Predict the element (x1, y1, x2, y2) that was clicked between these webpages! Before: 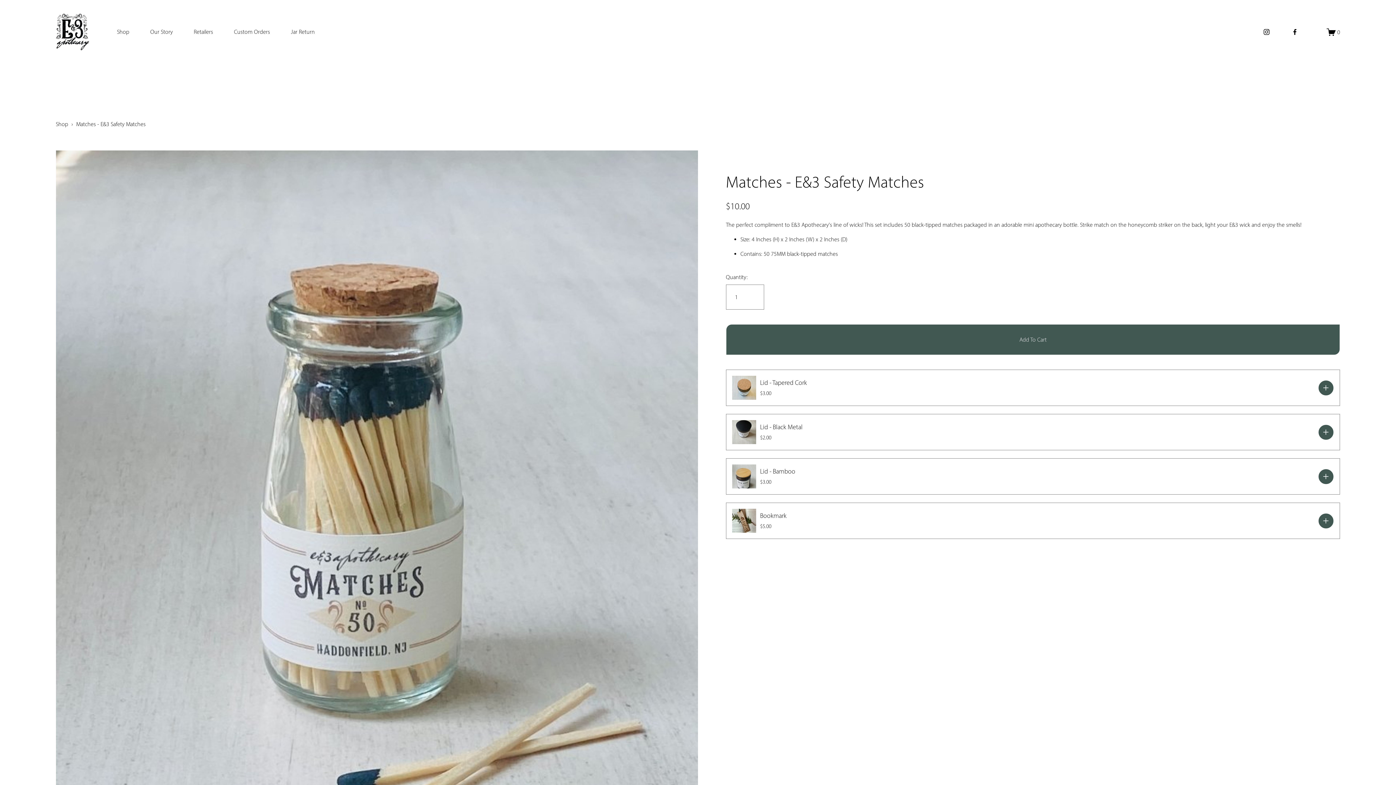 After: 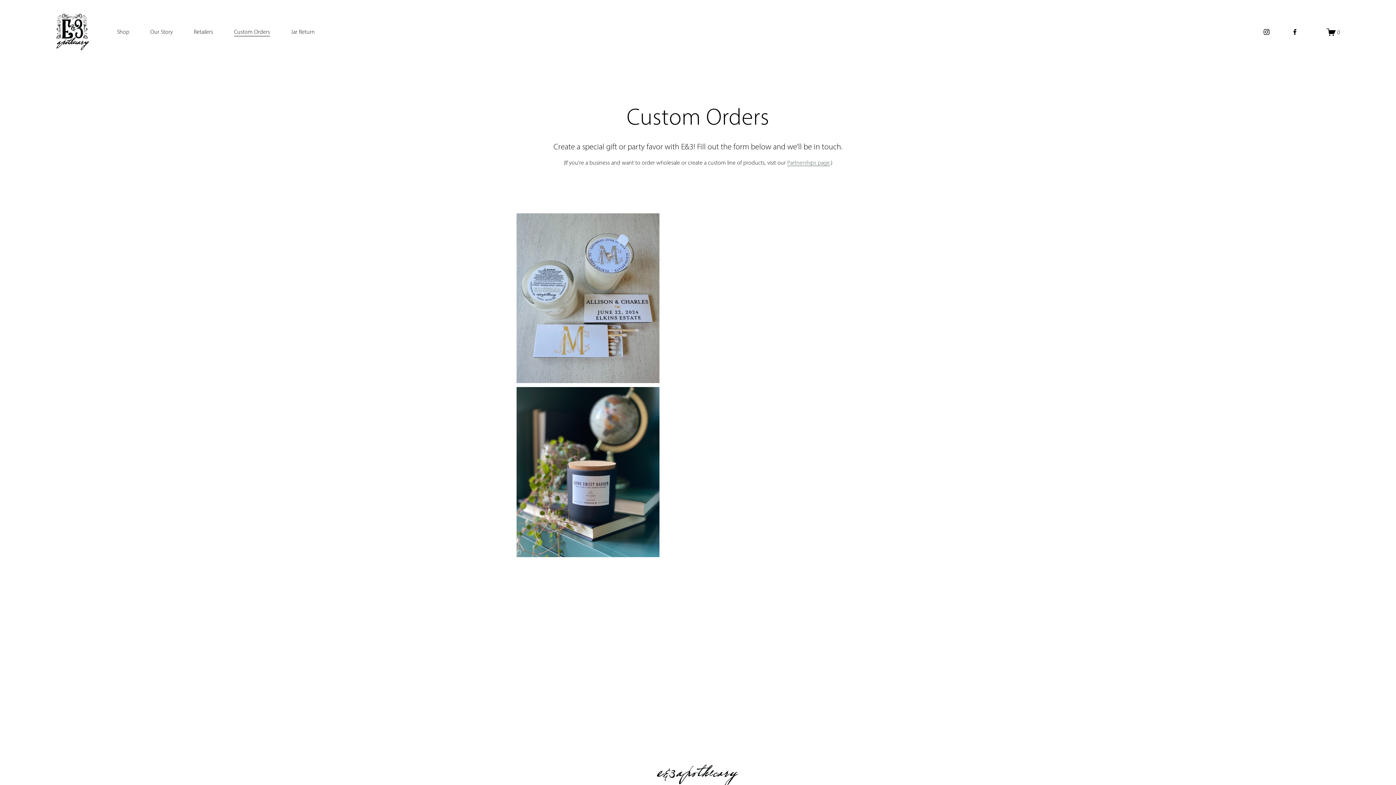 Action: bbox: (234, 27, 270, 37) label: Custom Orders